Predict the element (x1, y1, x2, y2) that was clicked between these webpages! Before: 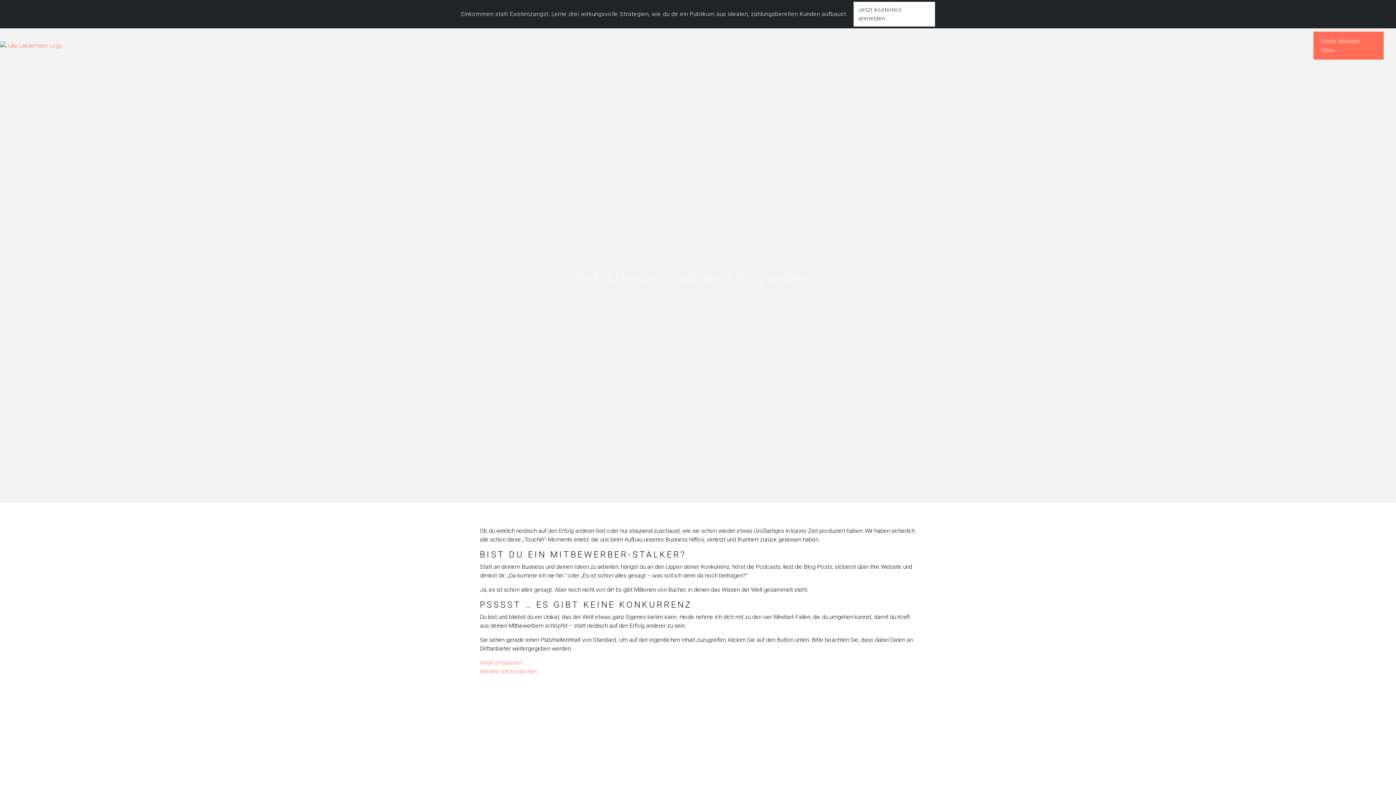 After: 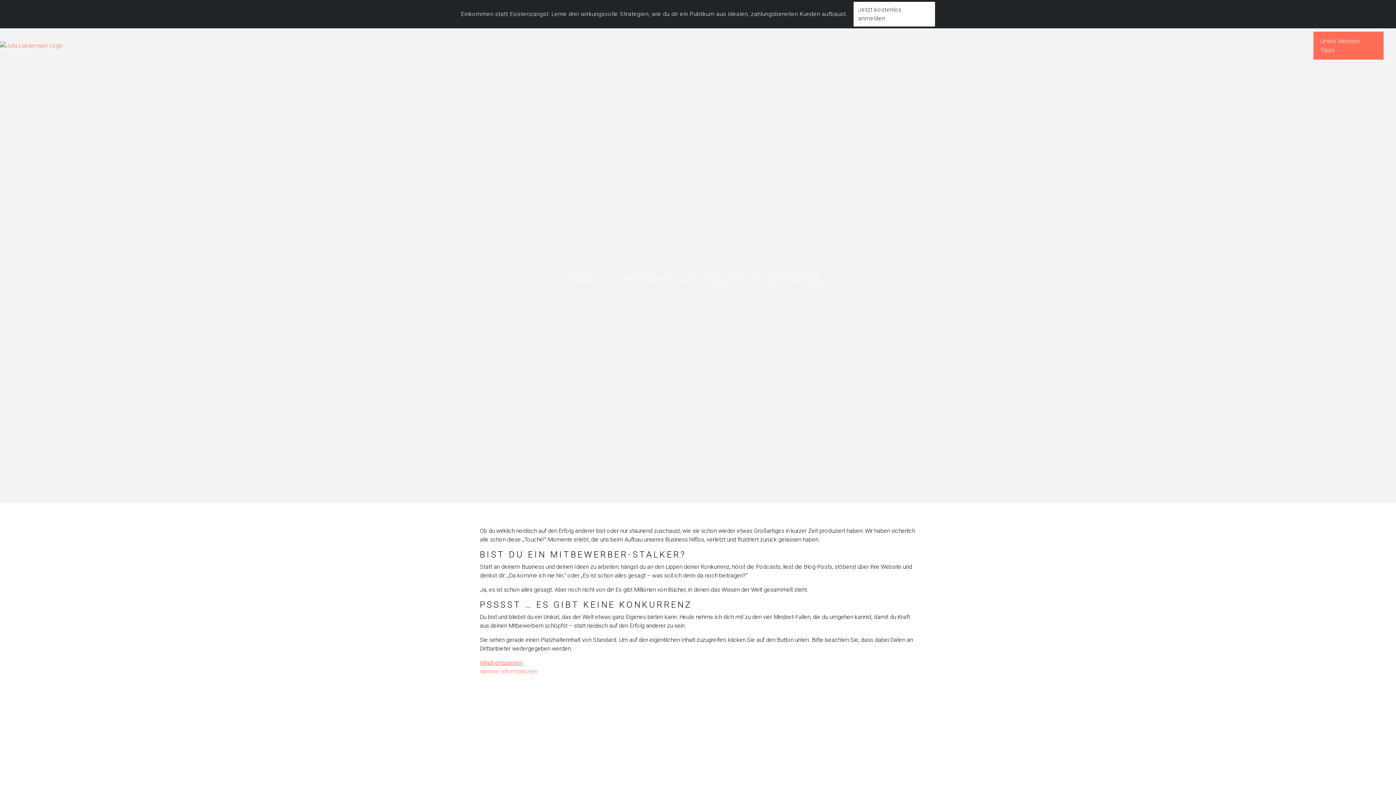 Action: bbox: (480, 659, 522, 666) label: Inhalt entsperren